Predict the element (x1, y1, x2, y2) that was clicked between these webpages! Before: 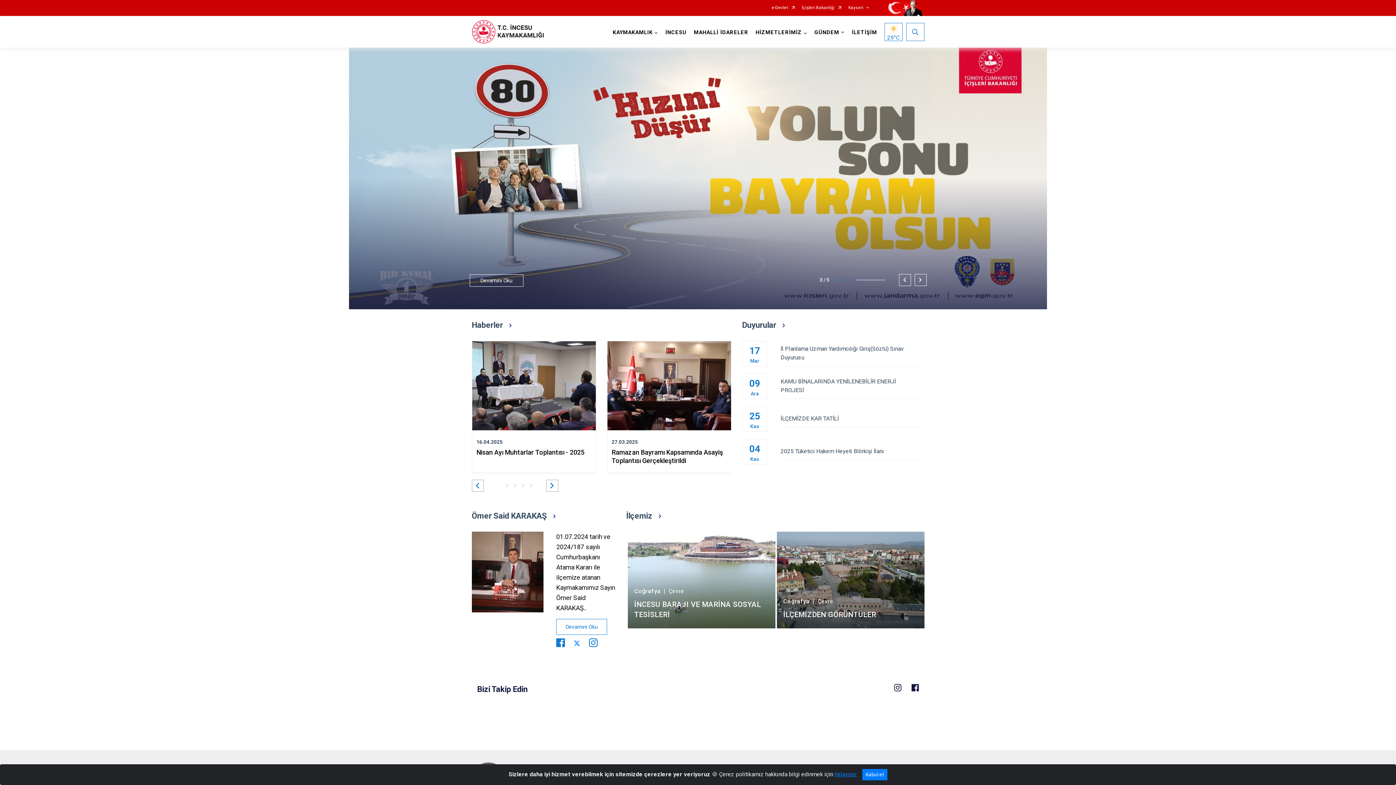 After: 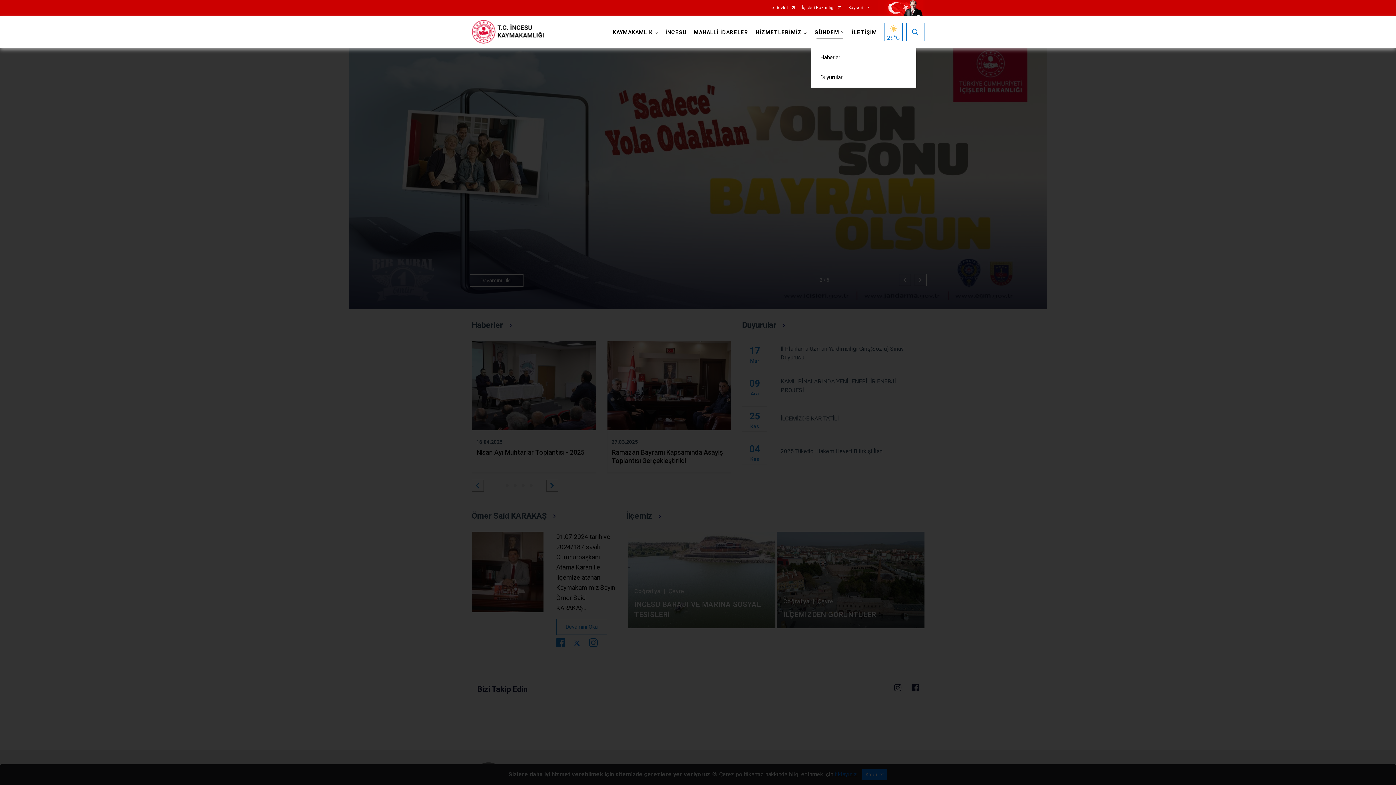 Action: bbox: (811, 16, 848, 47) label: GÜNDEM